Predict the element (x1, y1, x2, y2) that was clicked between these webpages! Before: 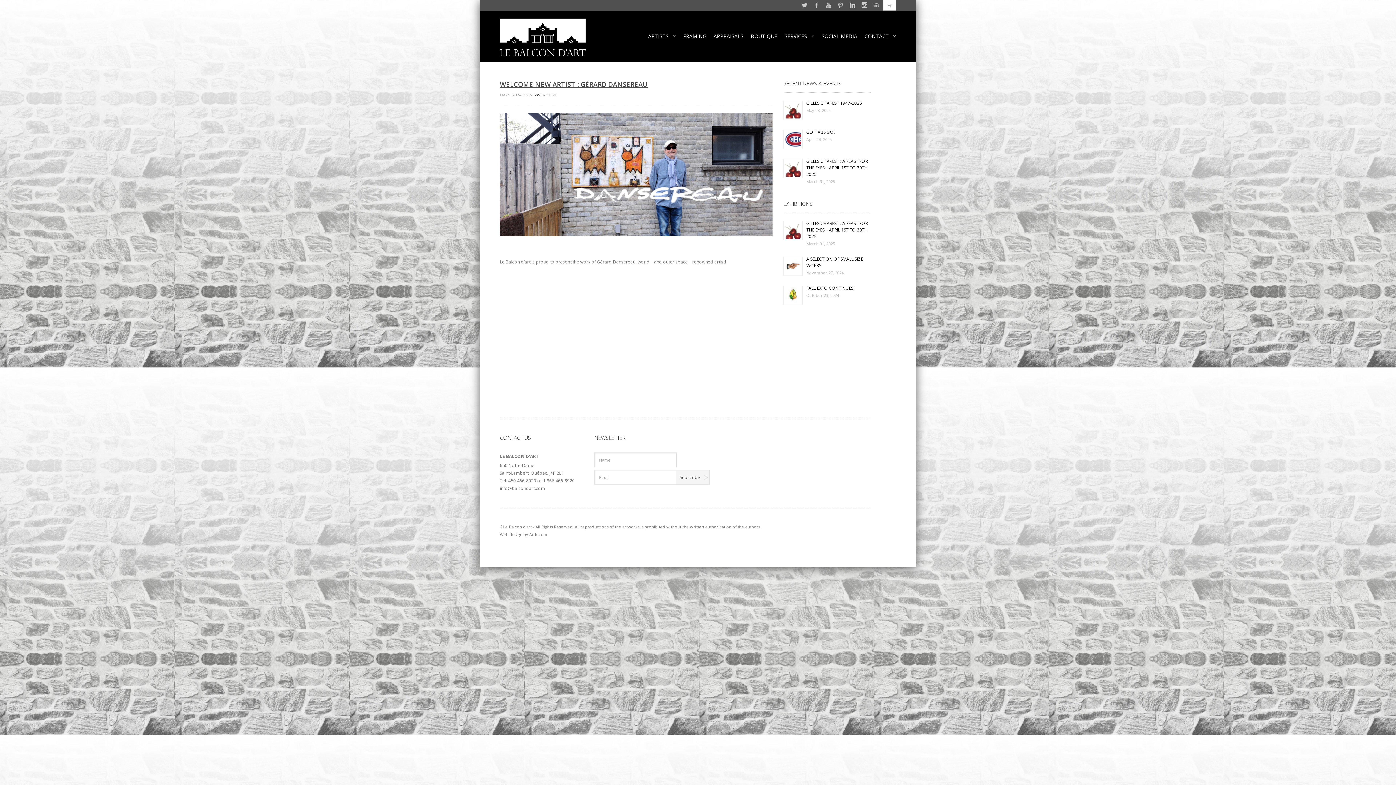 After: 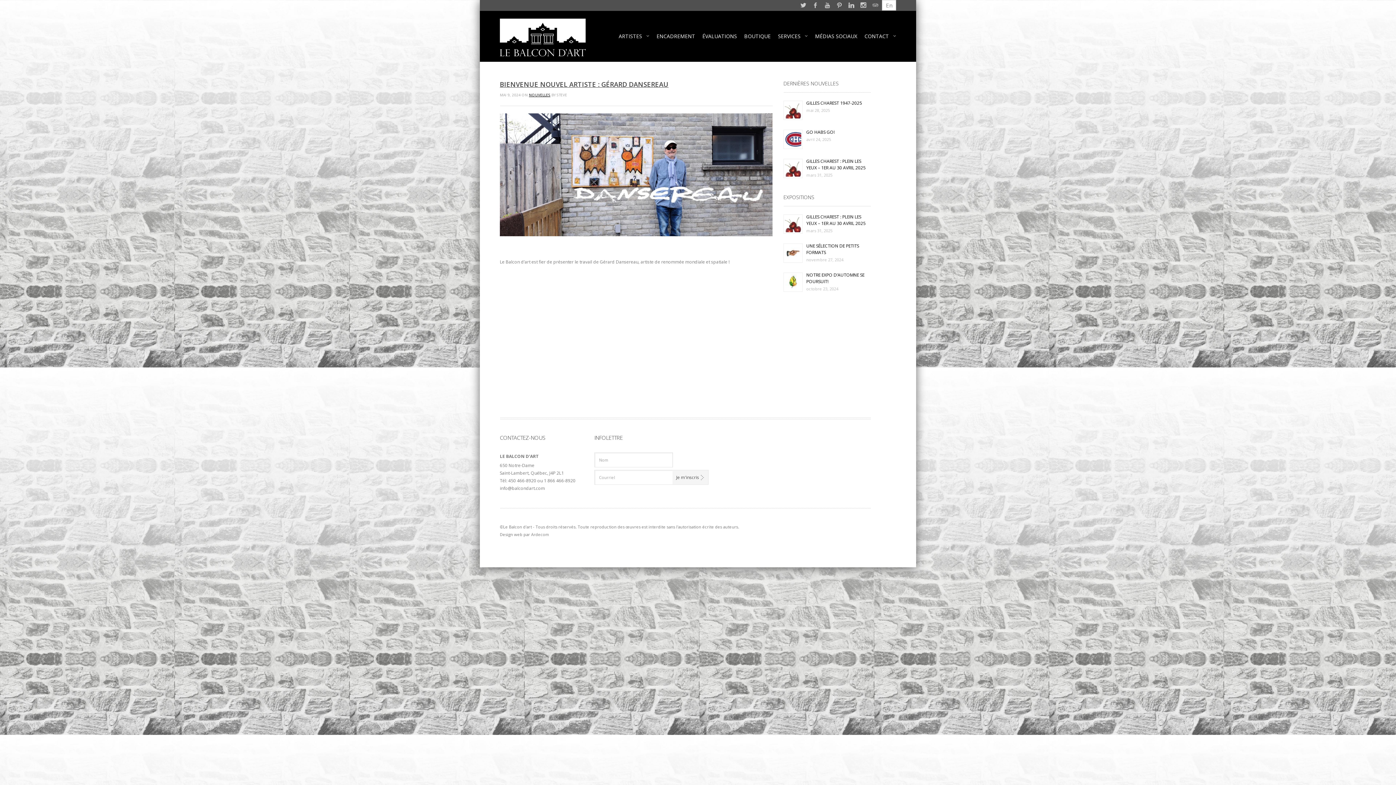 Action: label: Fr bbox: (883, 0, 896, 10)